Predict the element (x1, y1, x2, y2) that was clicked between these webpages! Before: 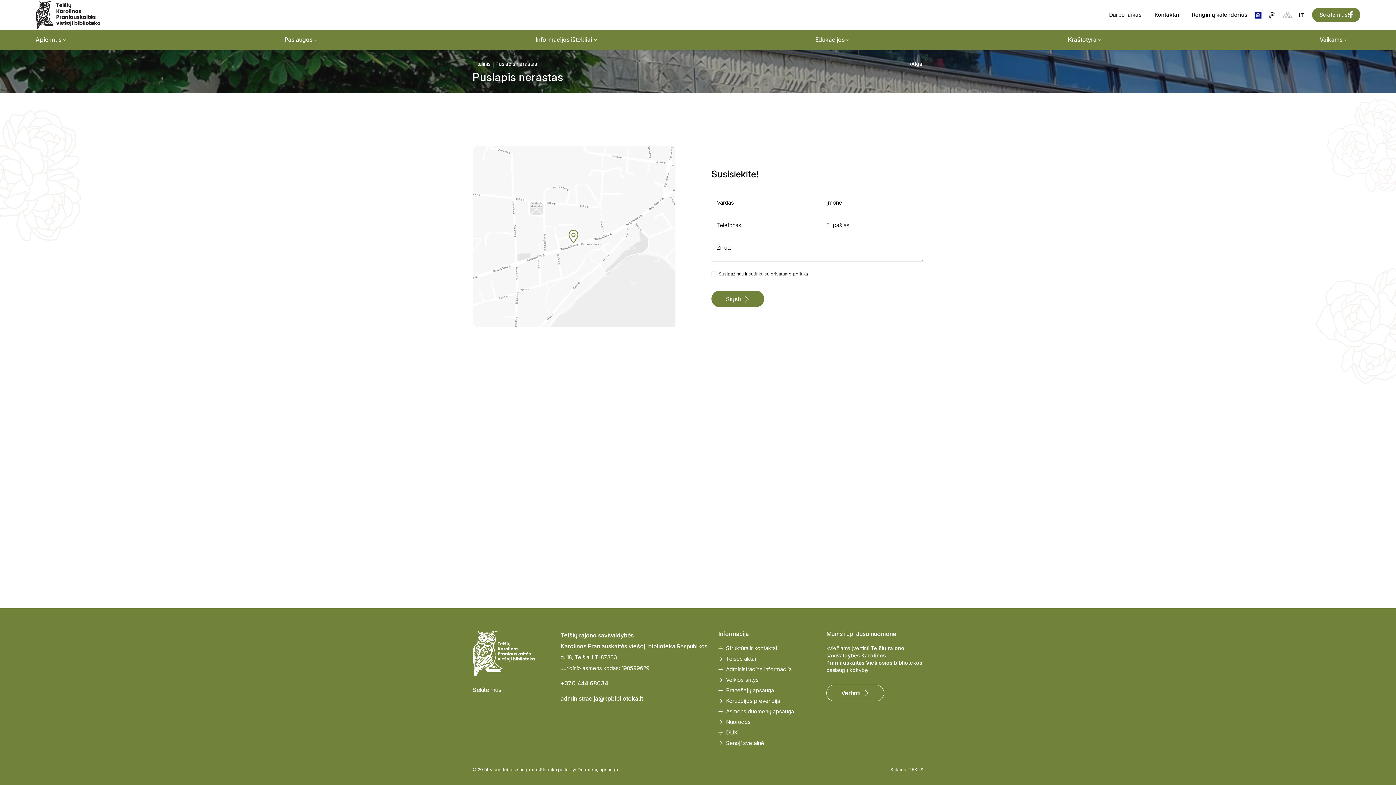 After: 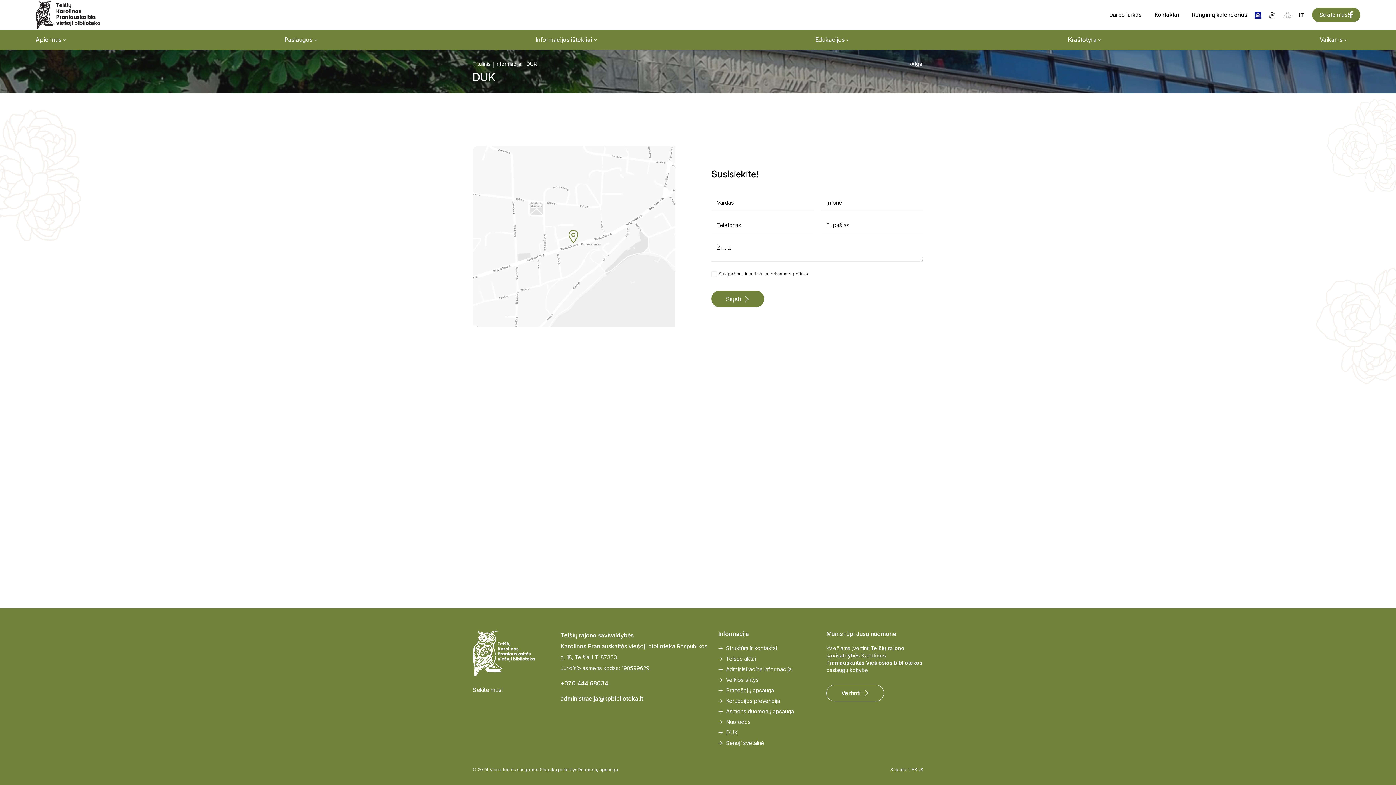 Action: label: DUK bbox: (718, 729, 815, 736)